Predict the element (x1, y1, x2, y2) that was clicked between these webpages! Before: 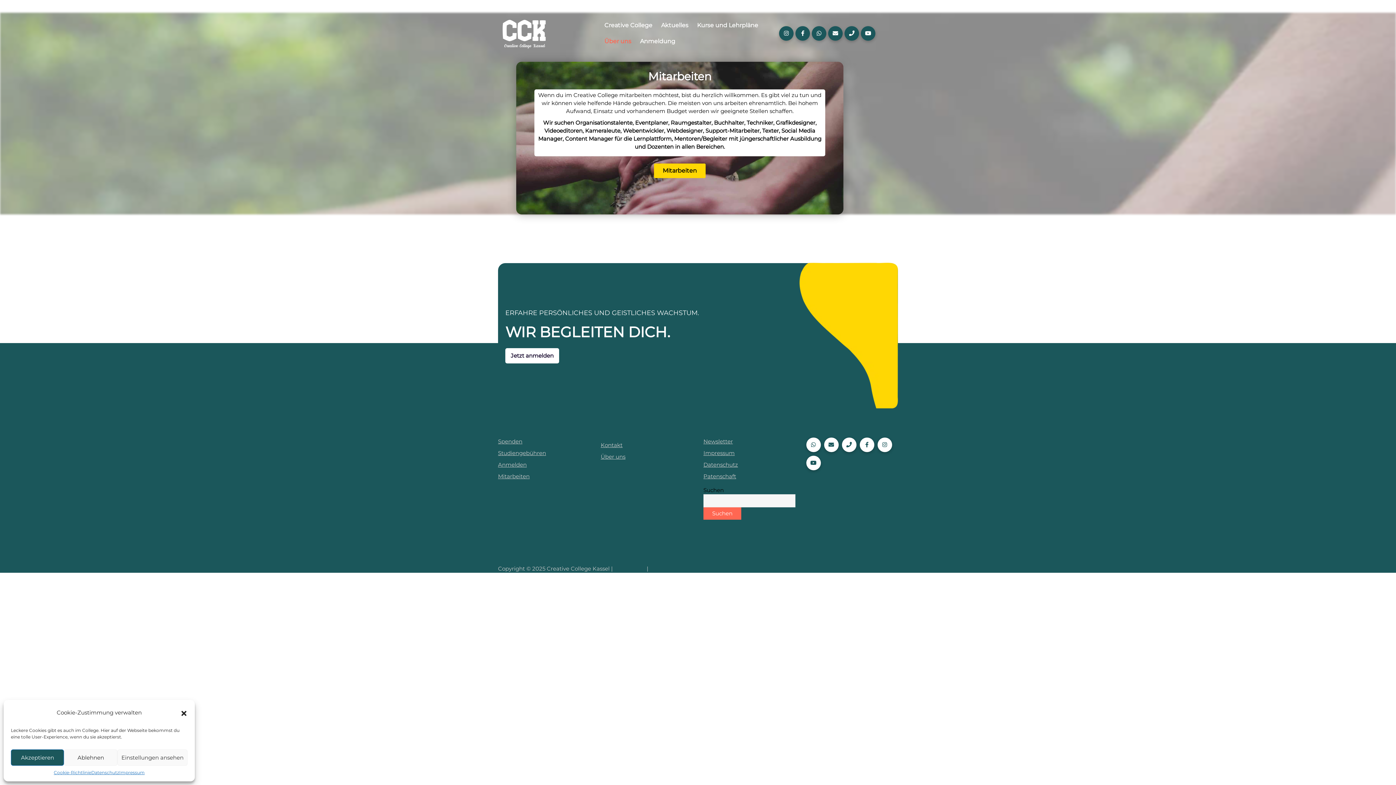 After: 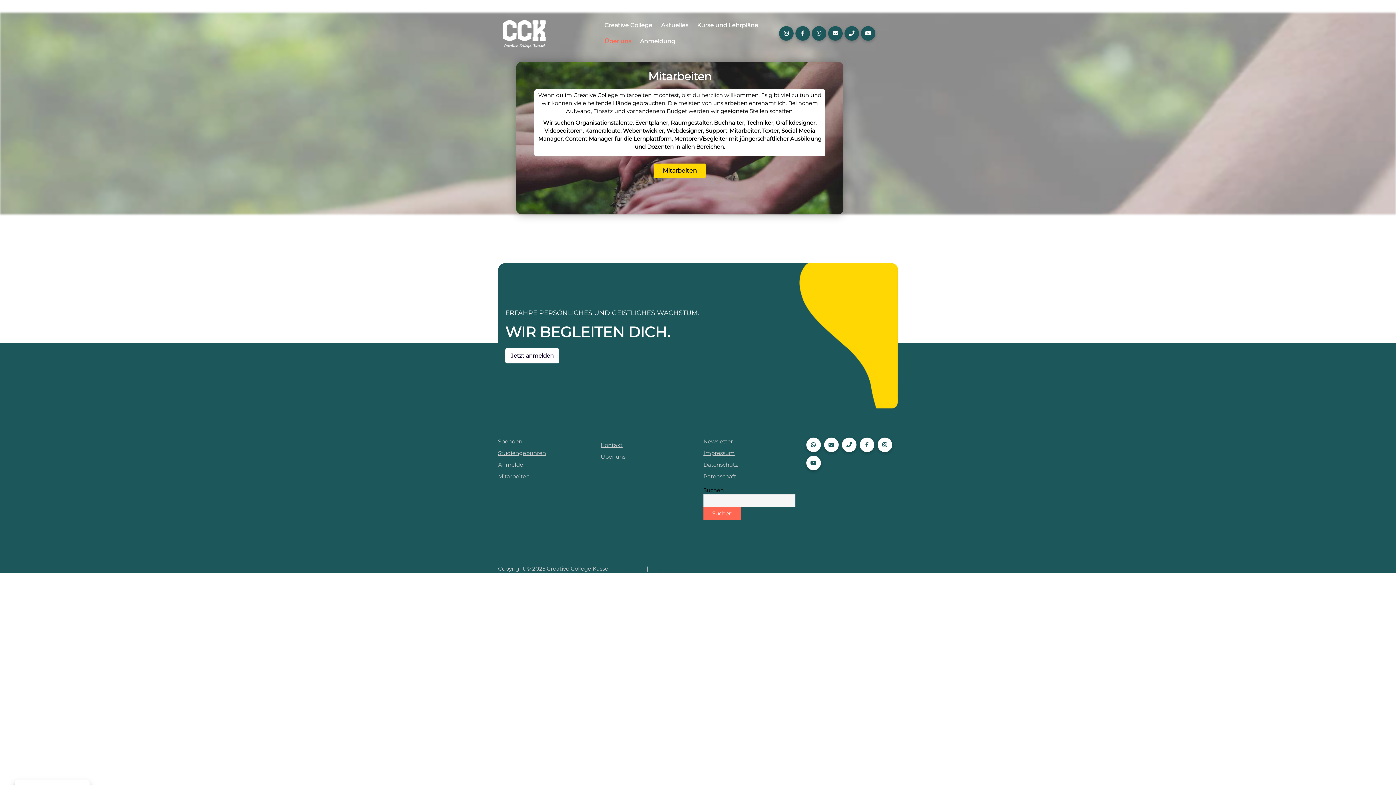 Action: bbox: (10, 749, 64, 766) label: Akzeptieren